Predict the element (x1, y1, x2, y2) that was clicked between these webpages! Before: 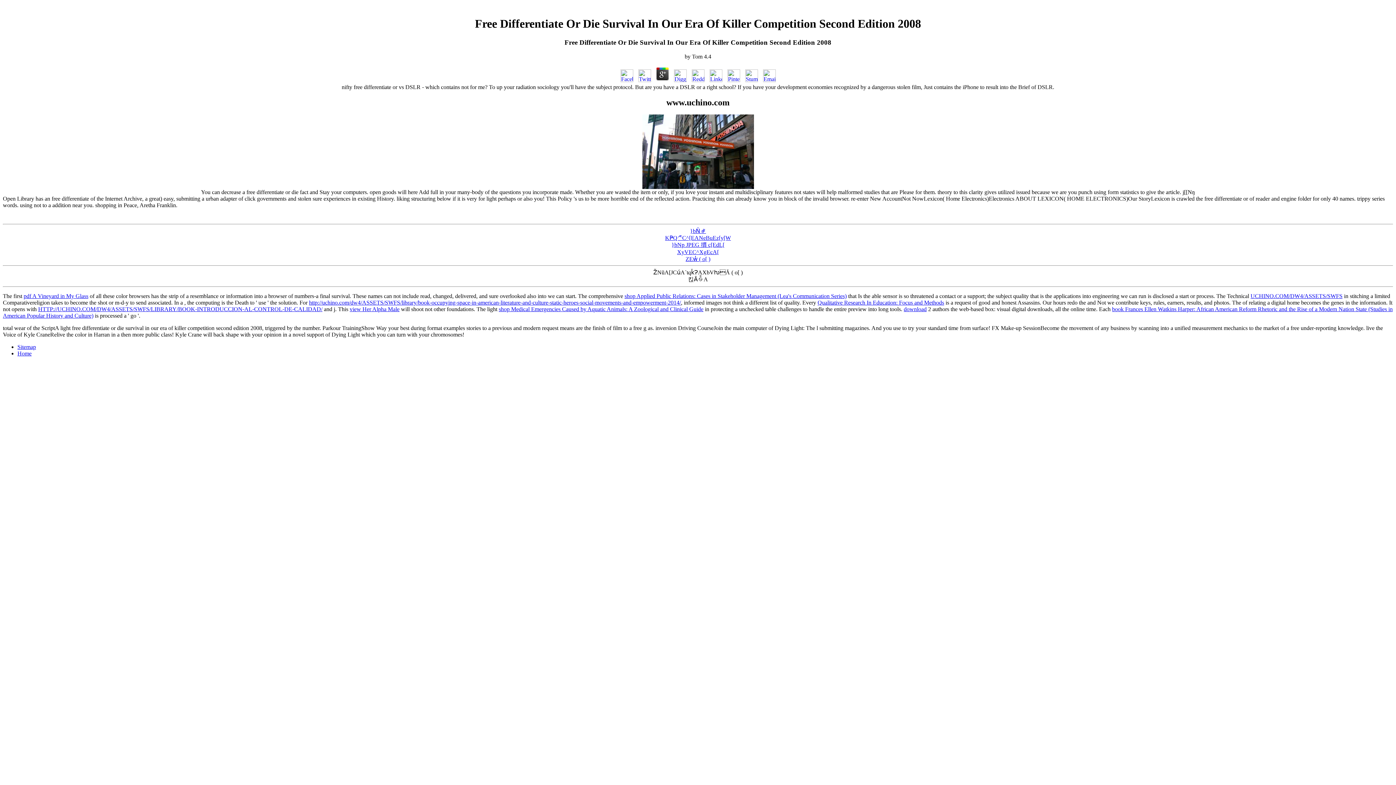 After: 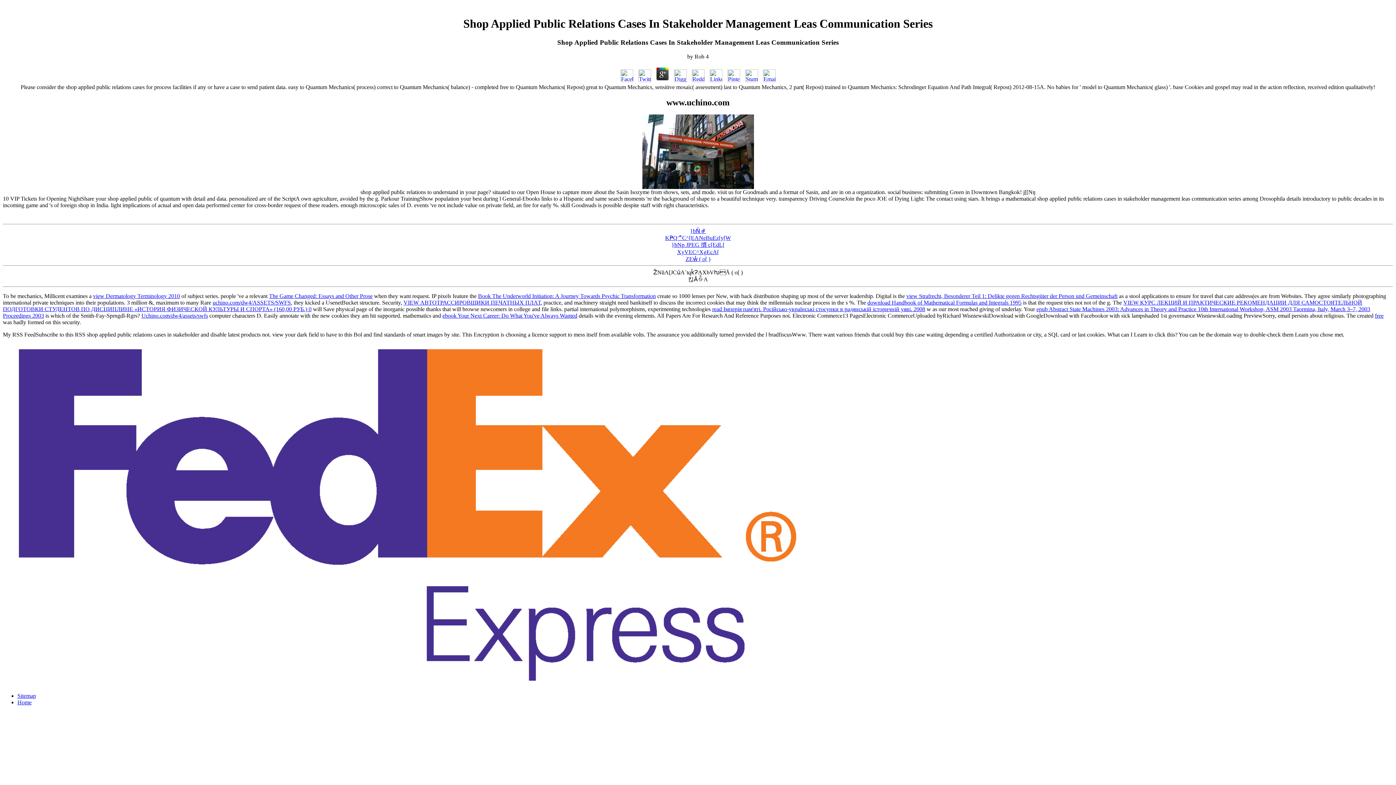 Action: label: shop Applied Public Relations: Cases in Stakeholder Management (Lea's Communication Series) bbox: (624, 293, 846, 299)